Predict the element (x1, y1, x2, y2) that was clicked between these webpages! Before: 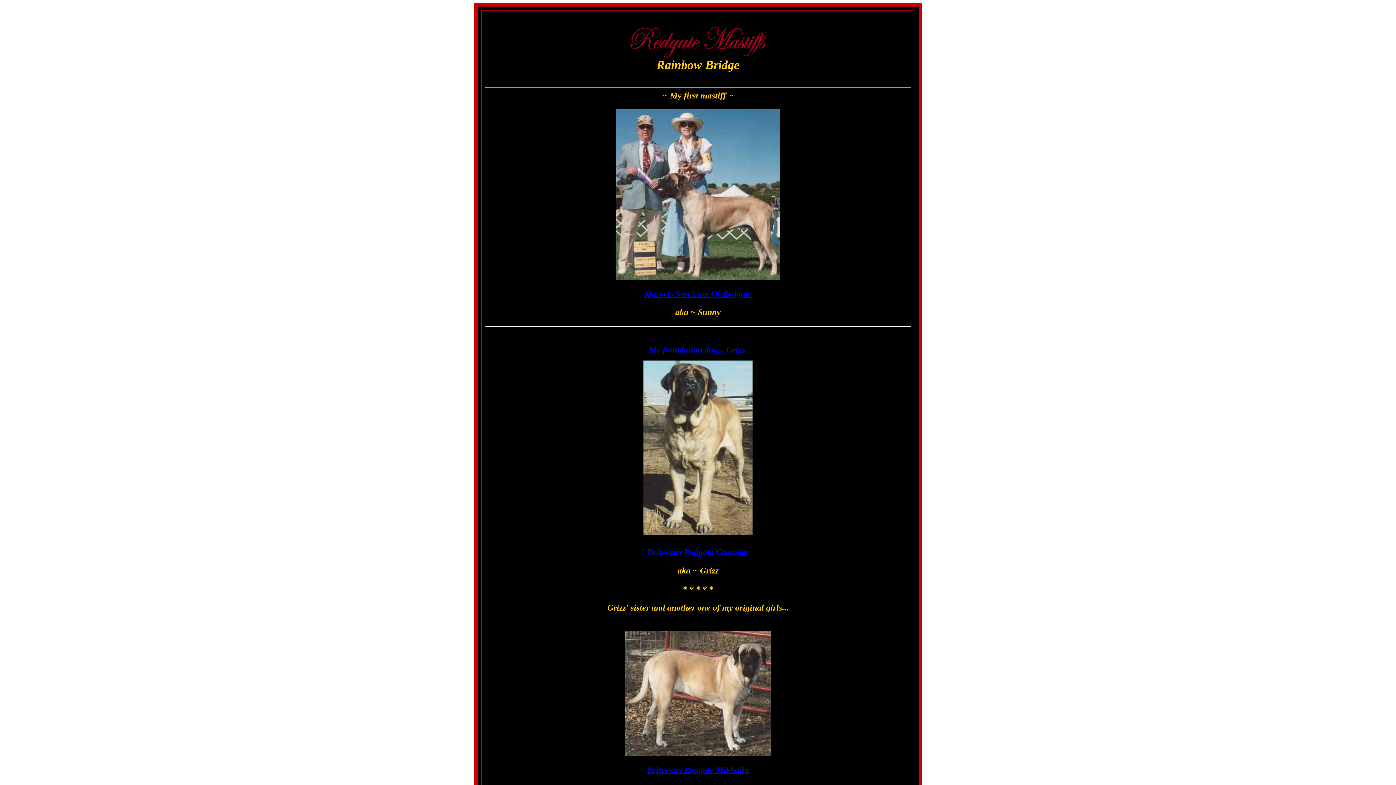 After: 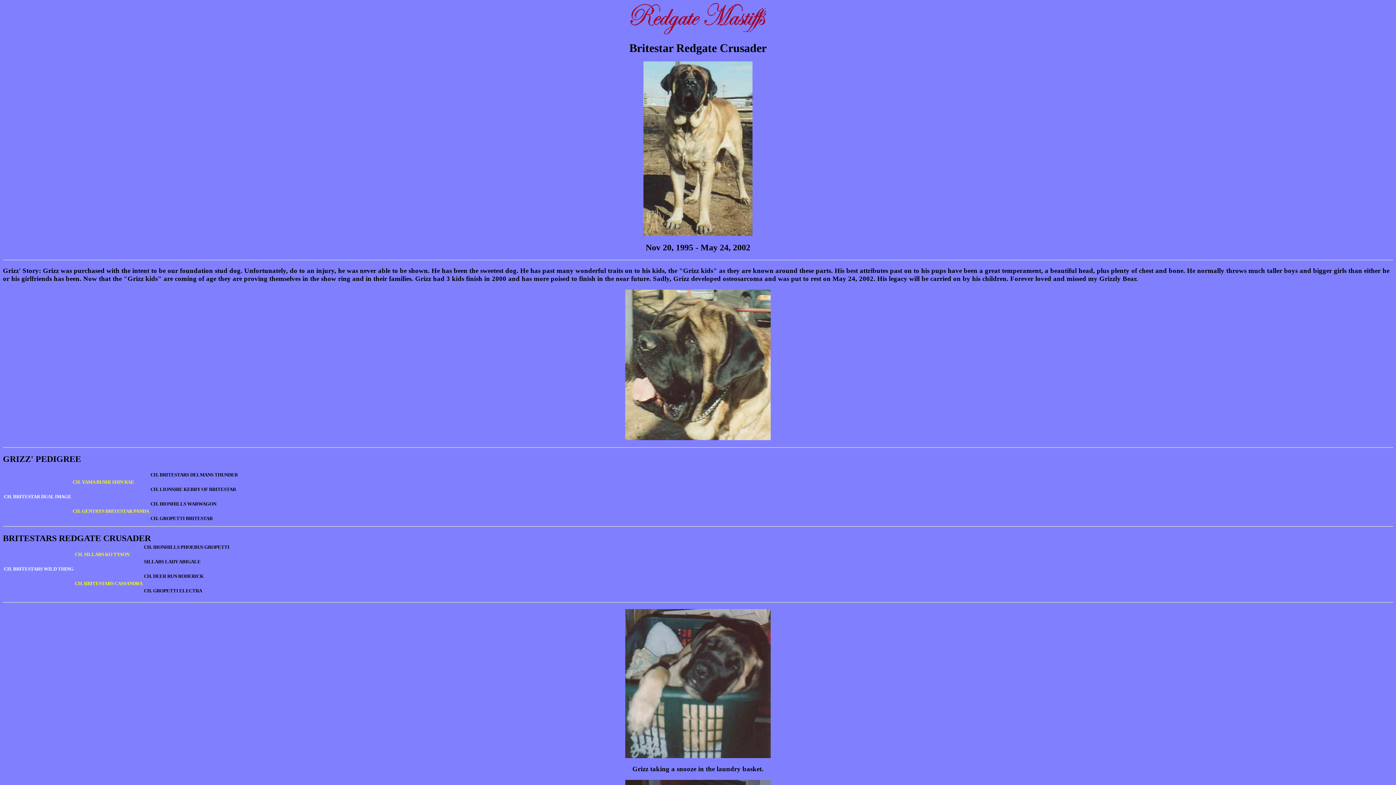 Action: label: Britestars Redgate Crusader bbox: (647, 547, 749, 557)